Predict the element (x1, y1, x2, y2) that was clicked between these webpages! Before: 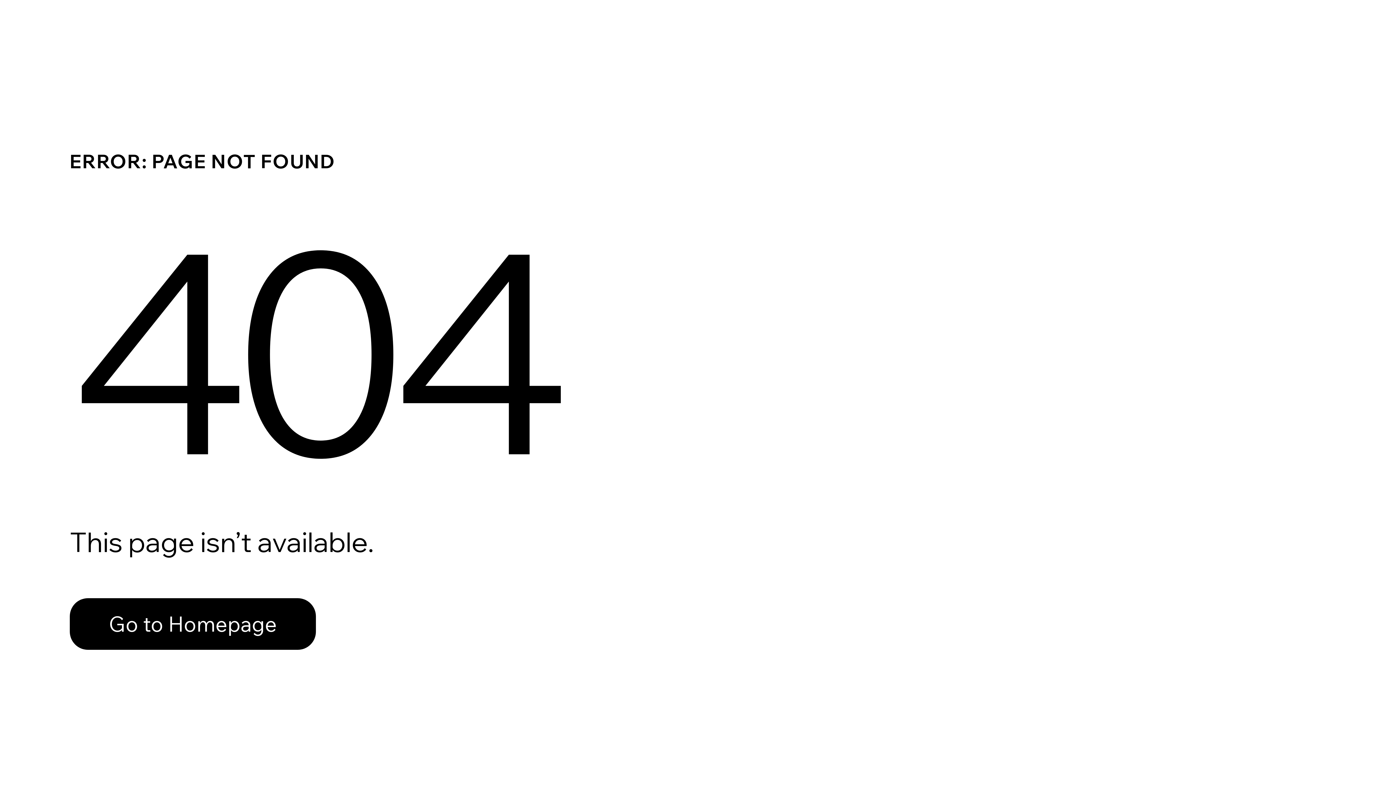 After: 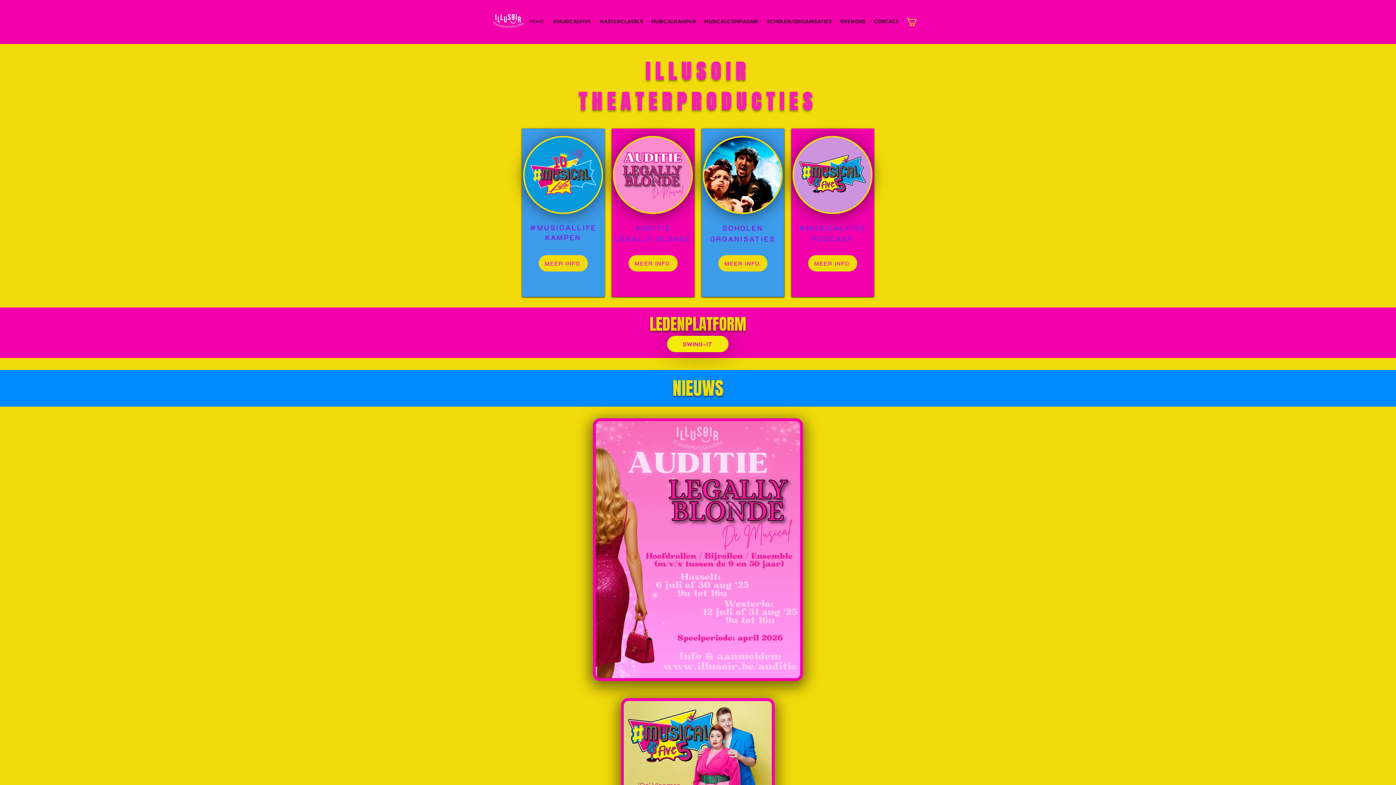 Action: bbox: (69, 582, 768, 659) label: Go to Homepage